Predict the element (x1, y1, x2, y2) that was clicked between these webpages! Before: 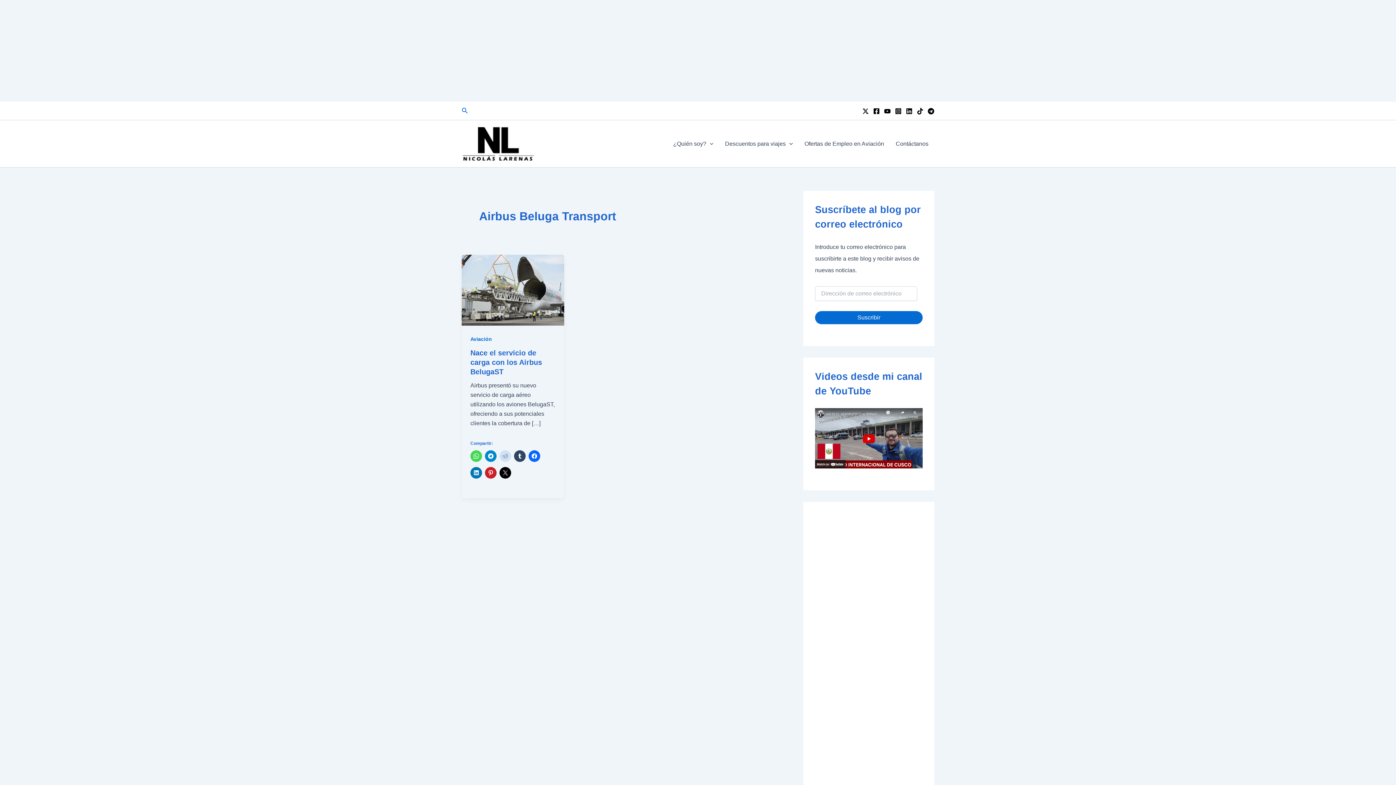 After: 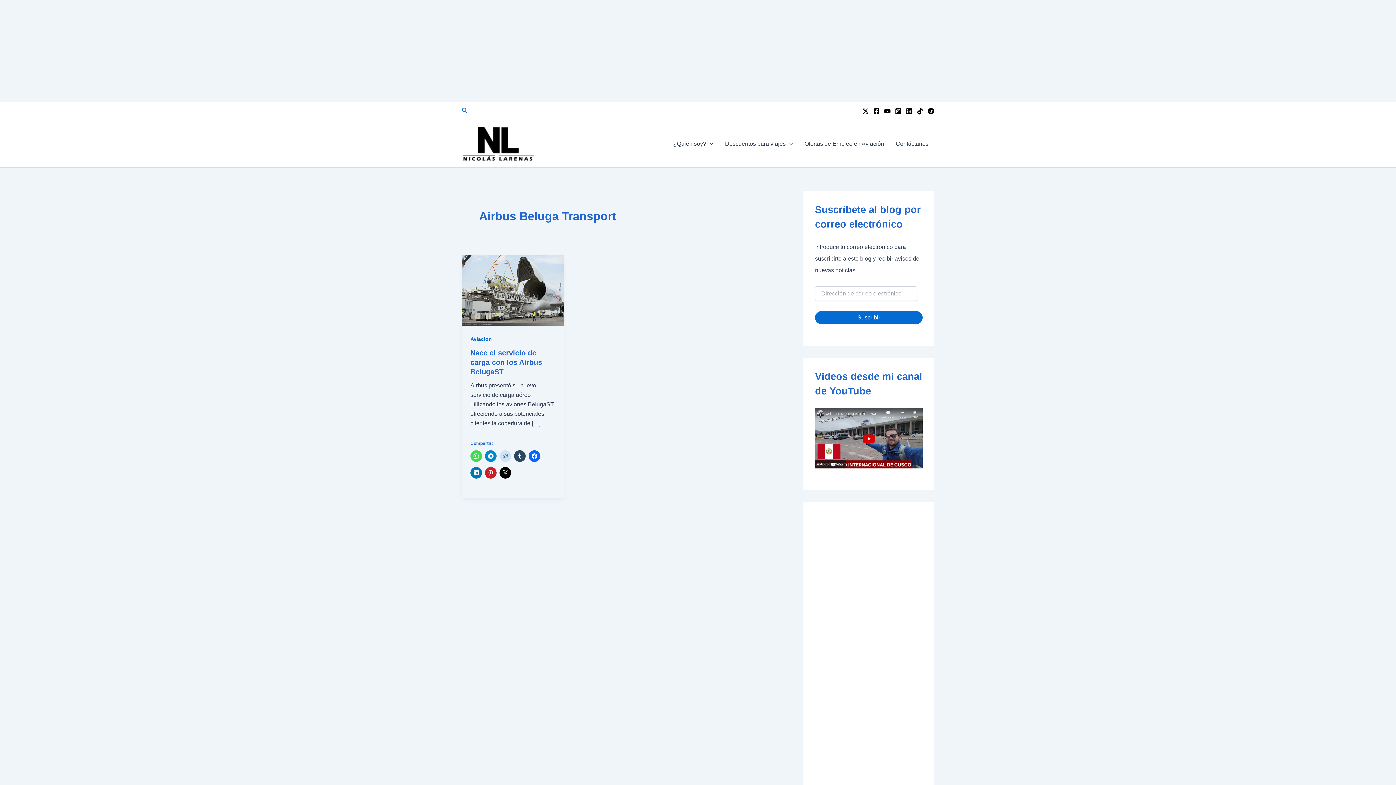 Action: label: YouTube bbox: (884, 107, 890, 114)